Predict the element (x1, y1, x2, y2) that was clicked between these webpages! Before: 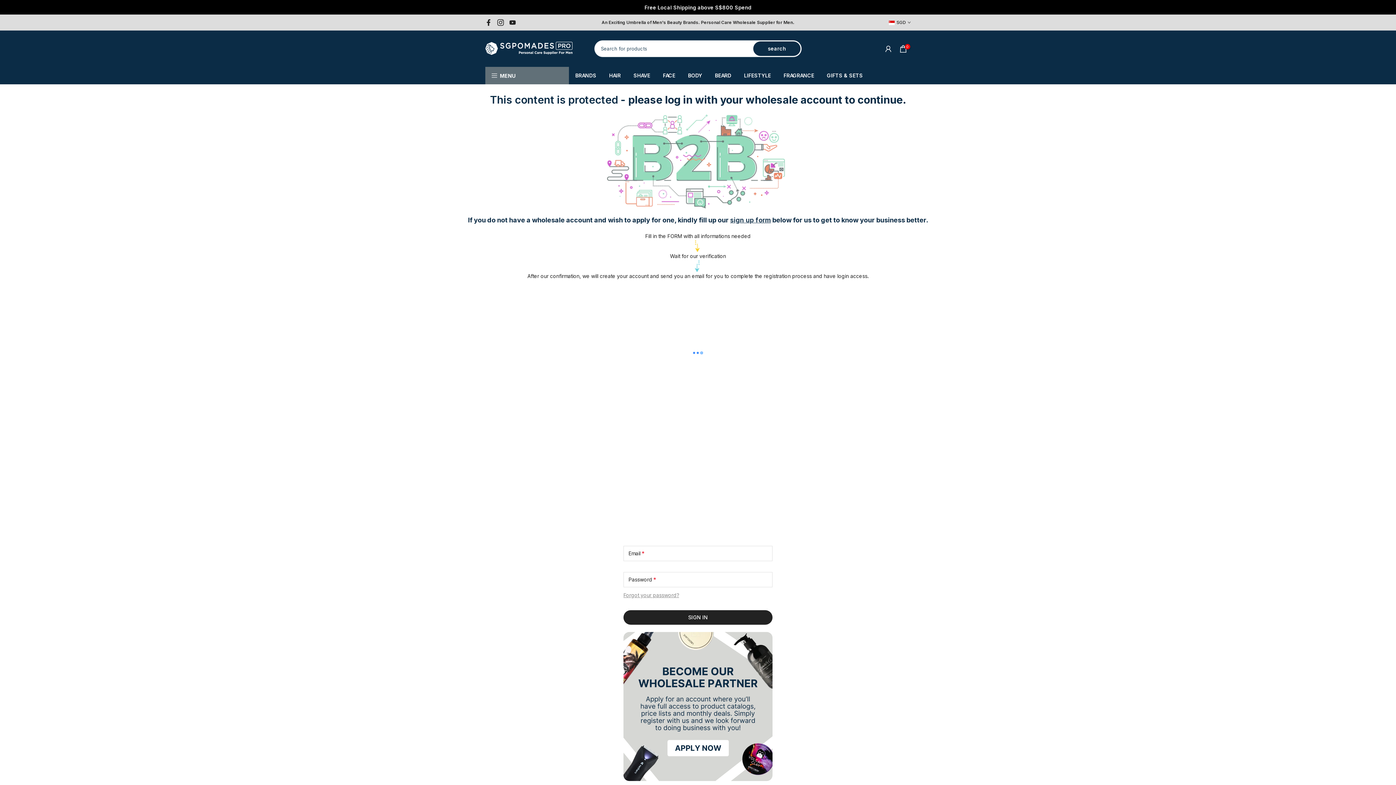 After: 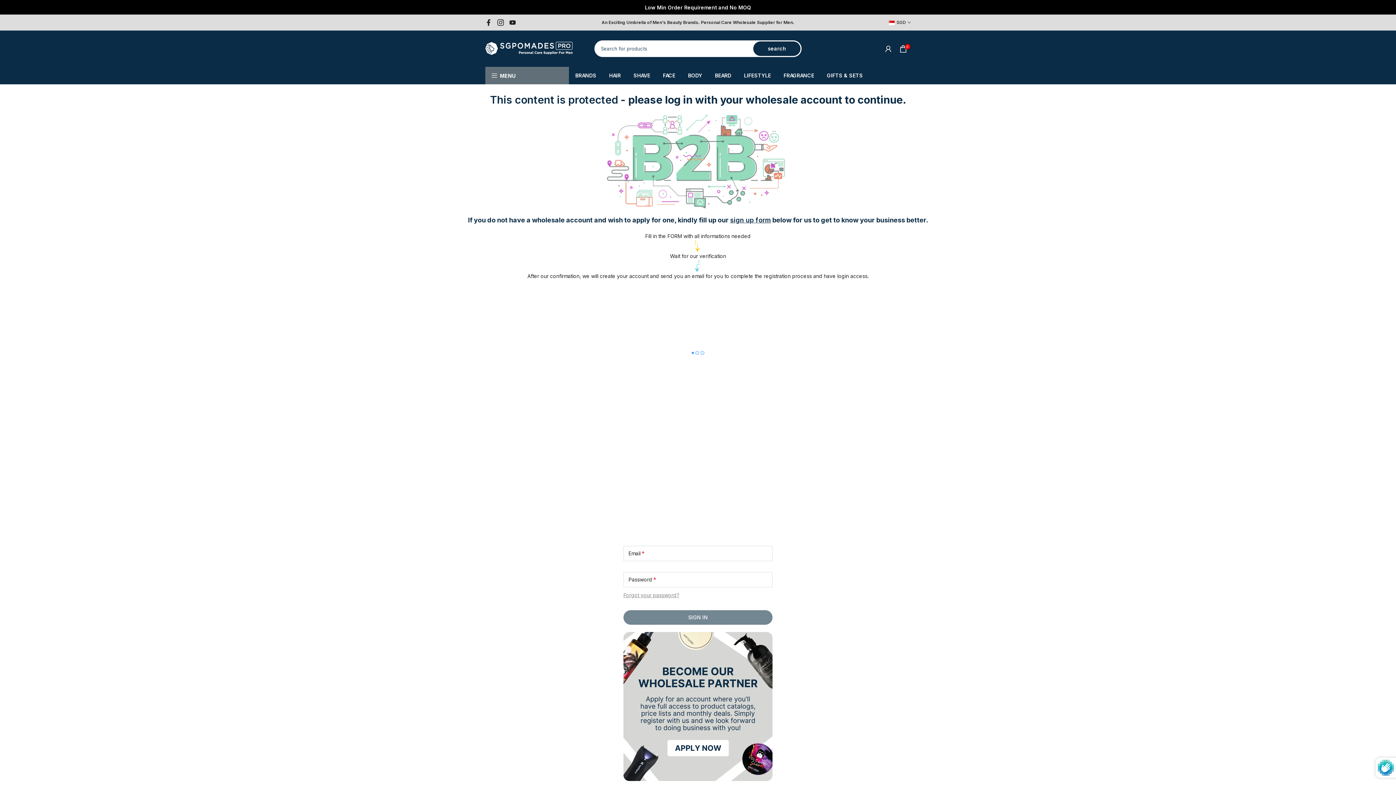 Action: label: SIGN IN bbox: (623, 610, 772, 624)